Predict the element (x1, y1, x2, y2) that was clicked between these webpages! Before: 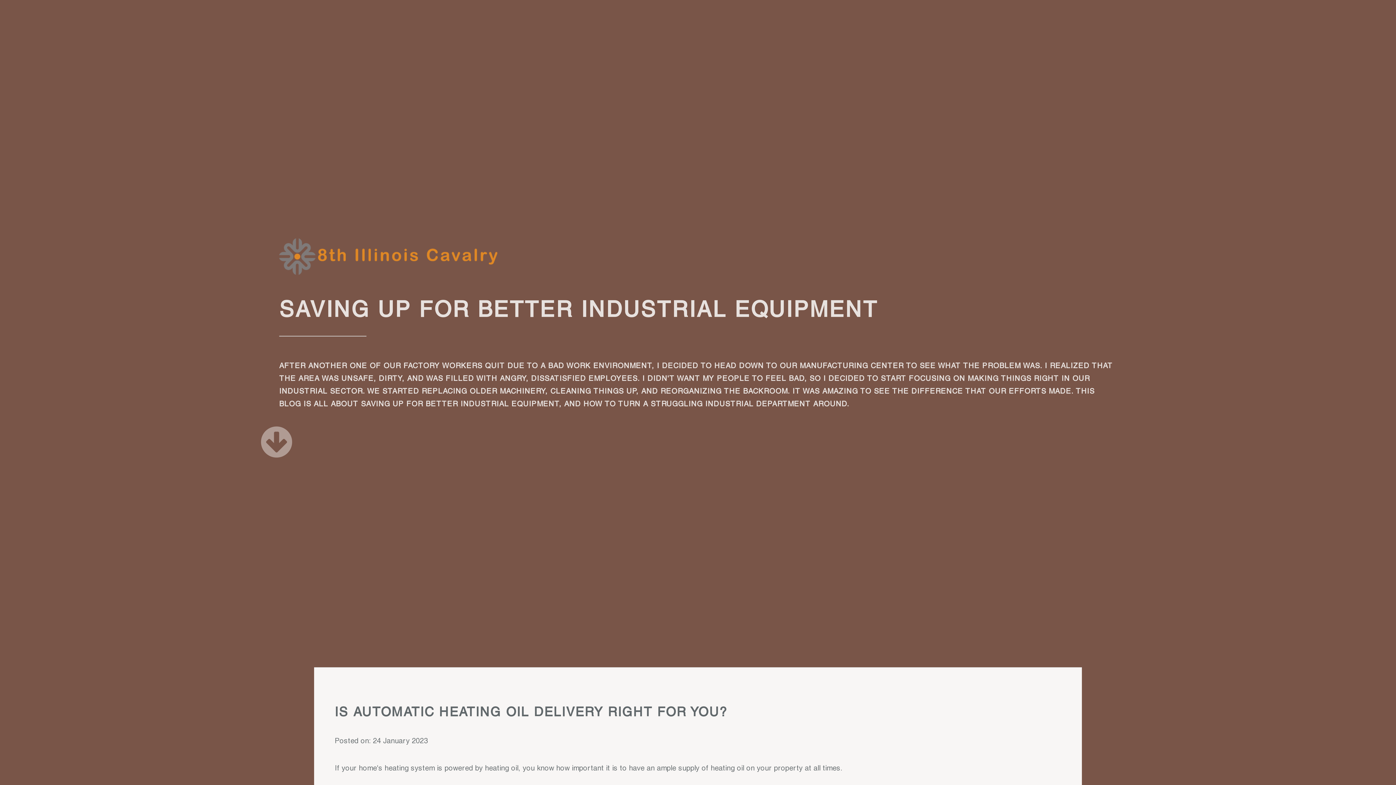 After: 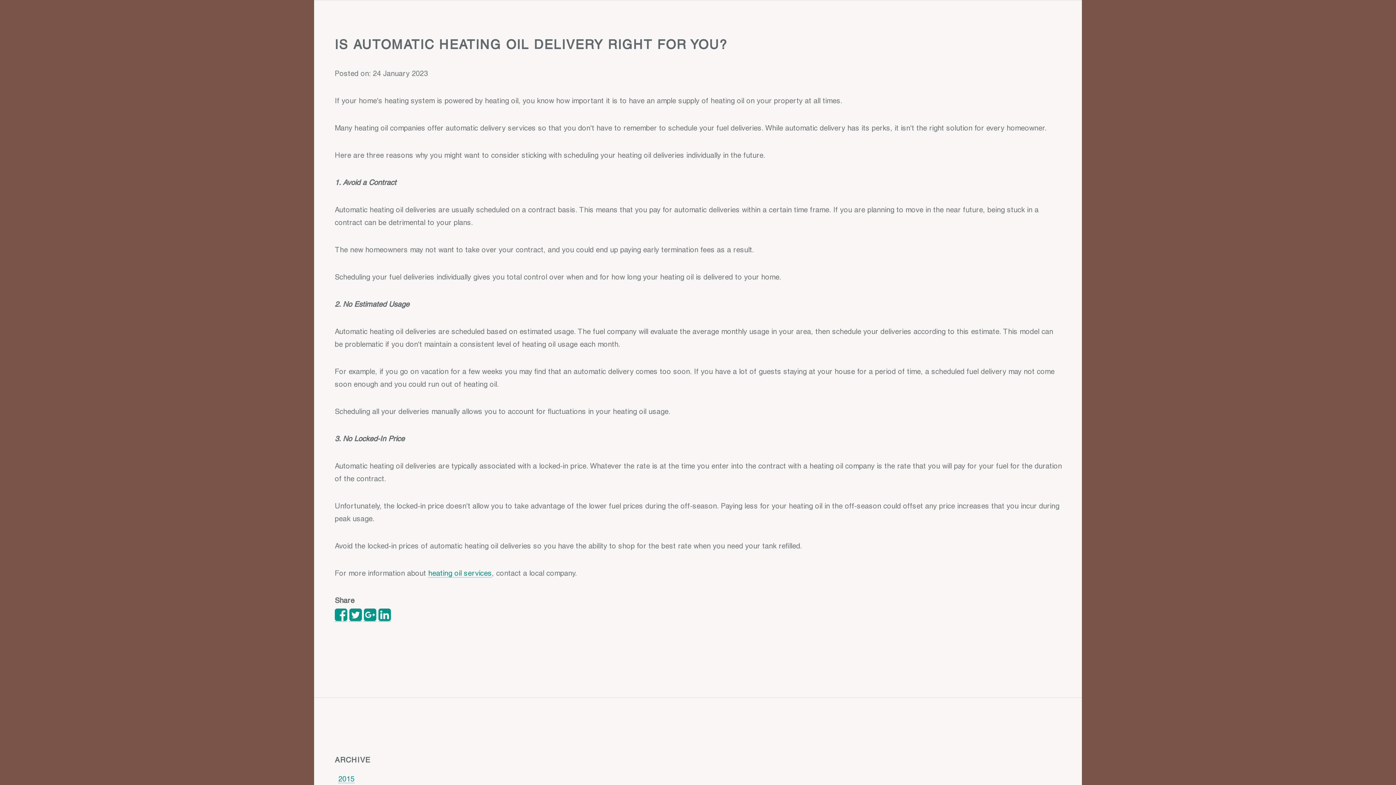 Action: bbox: (279, 450, 292, 456)